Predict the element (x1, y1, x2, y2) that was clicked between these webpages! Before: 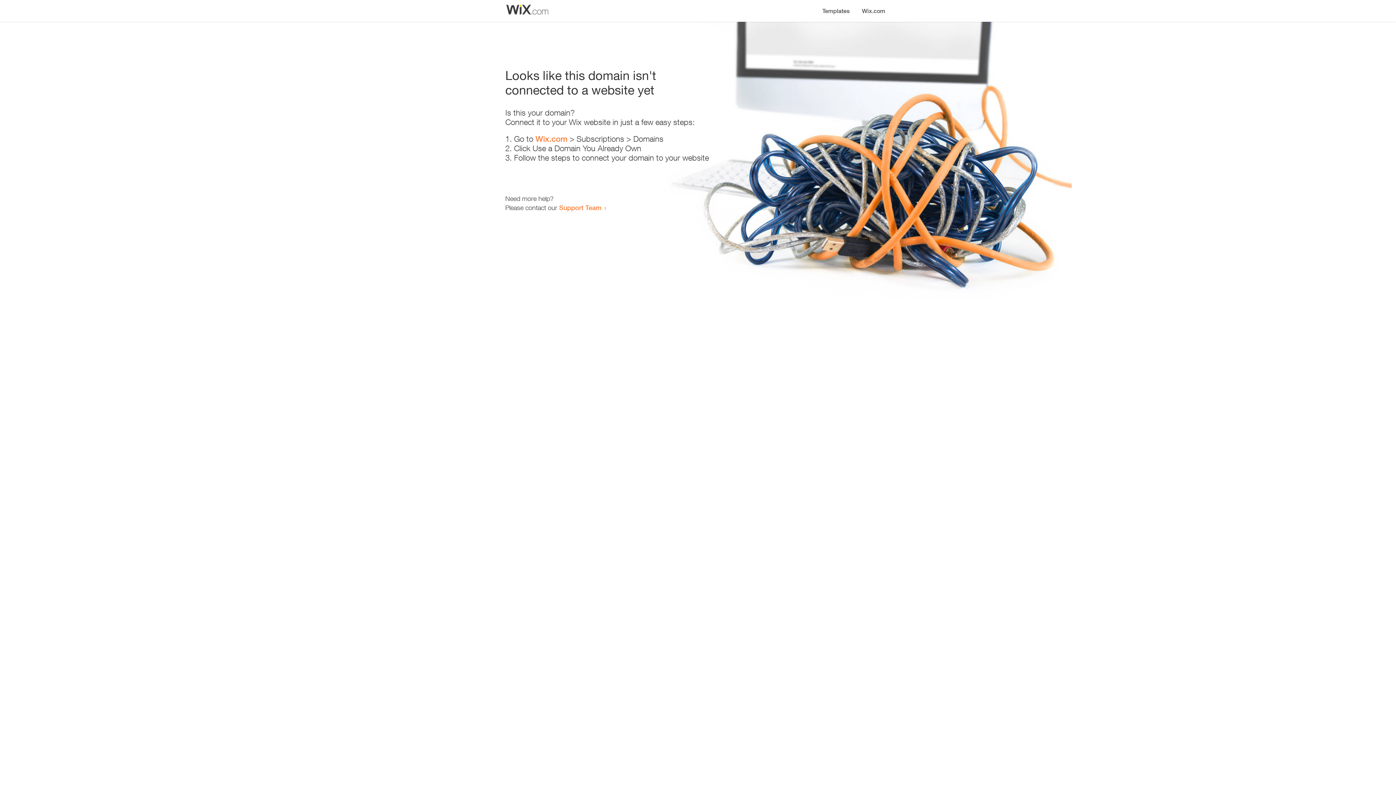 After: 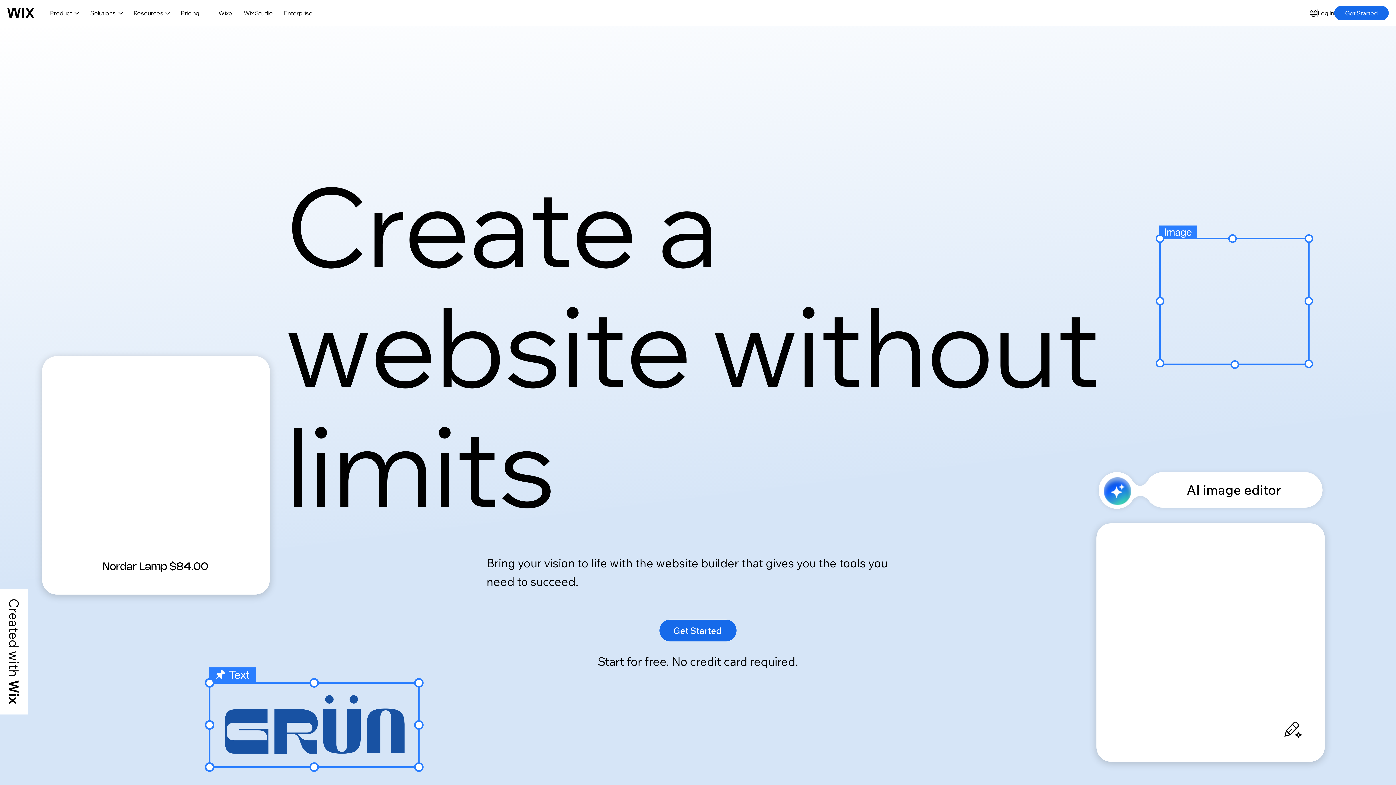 Action: bbox: (856, 0, 890, 14) label: Wix.com